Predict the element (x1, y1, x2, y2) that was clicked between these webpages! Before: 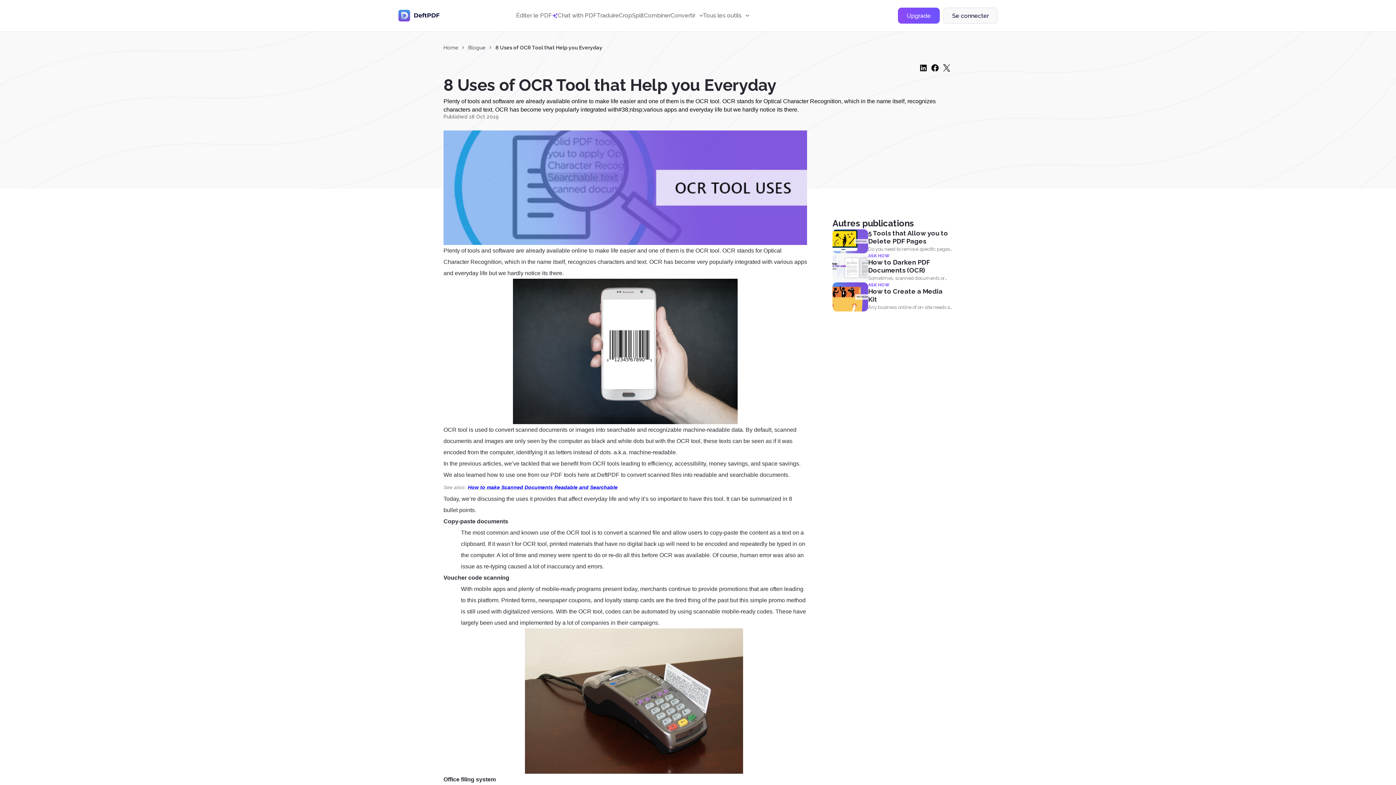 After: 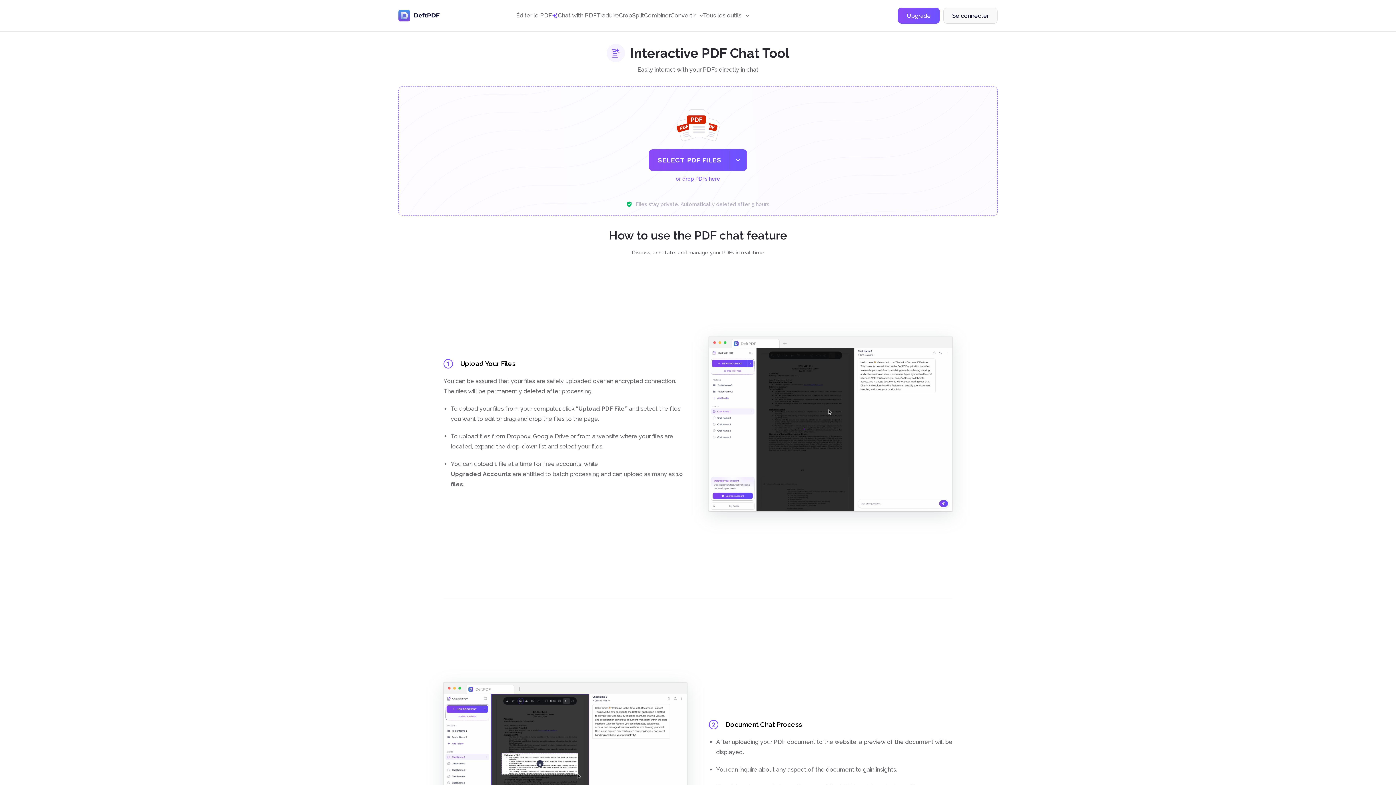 Action: bbox: (547, 7, 602, 27) label: Chat with PDF